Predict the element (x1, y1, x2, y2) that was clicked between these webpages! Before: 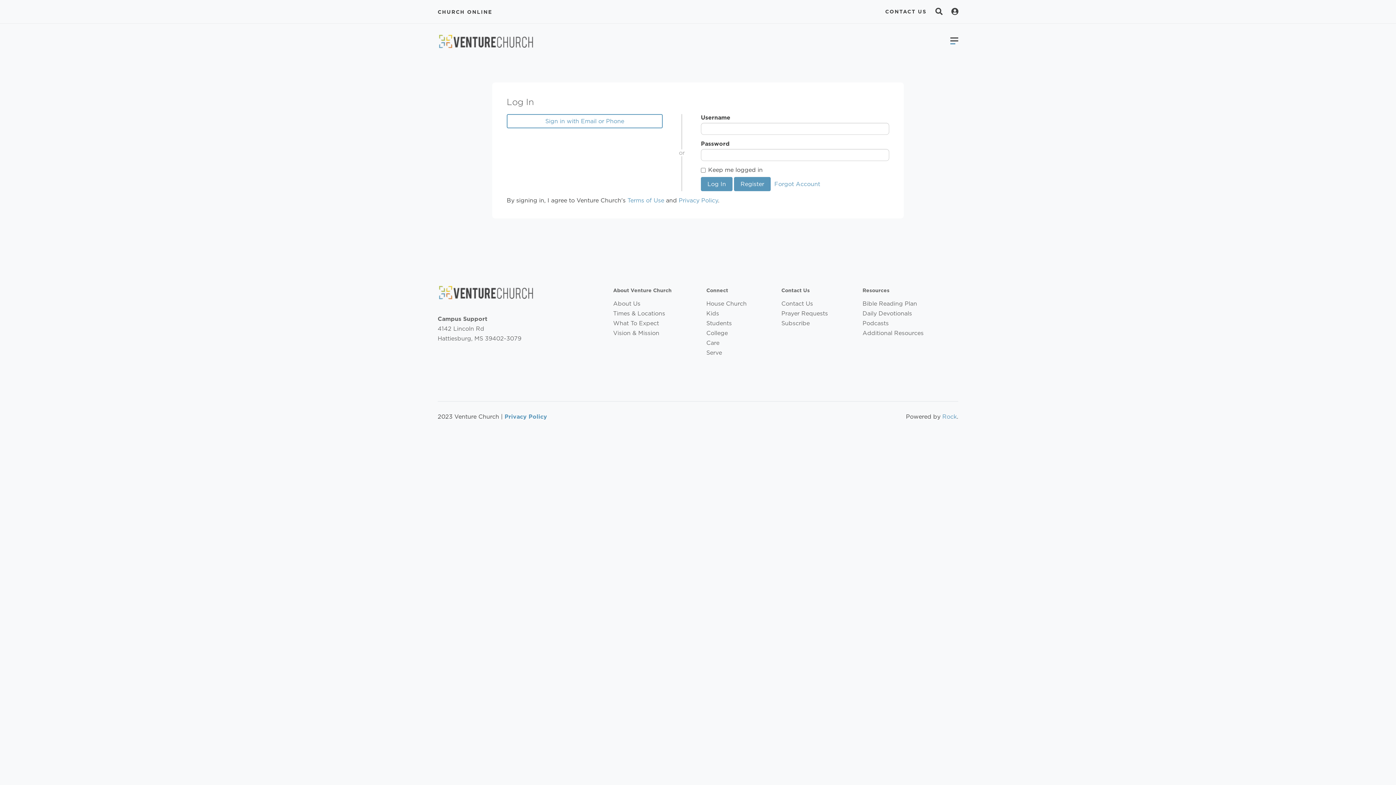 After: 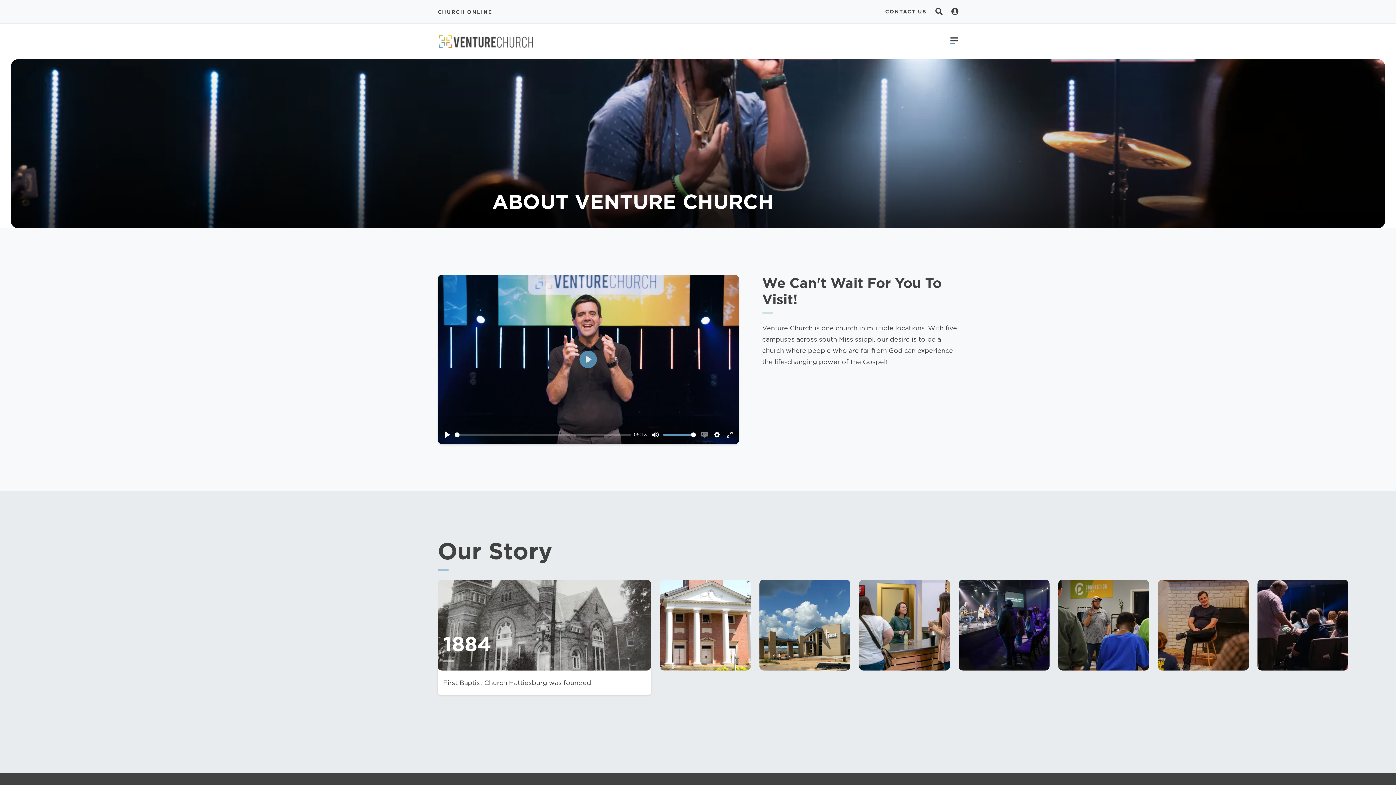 Action: bbox: (613, 287, 671, 293) label: About Venture Church